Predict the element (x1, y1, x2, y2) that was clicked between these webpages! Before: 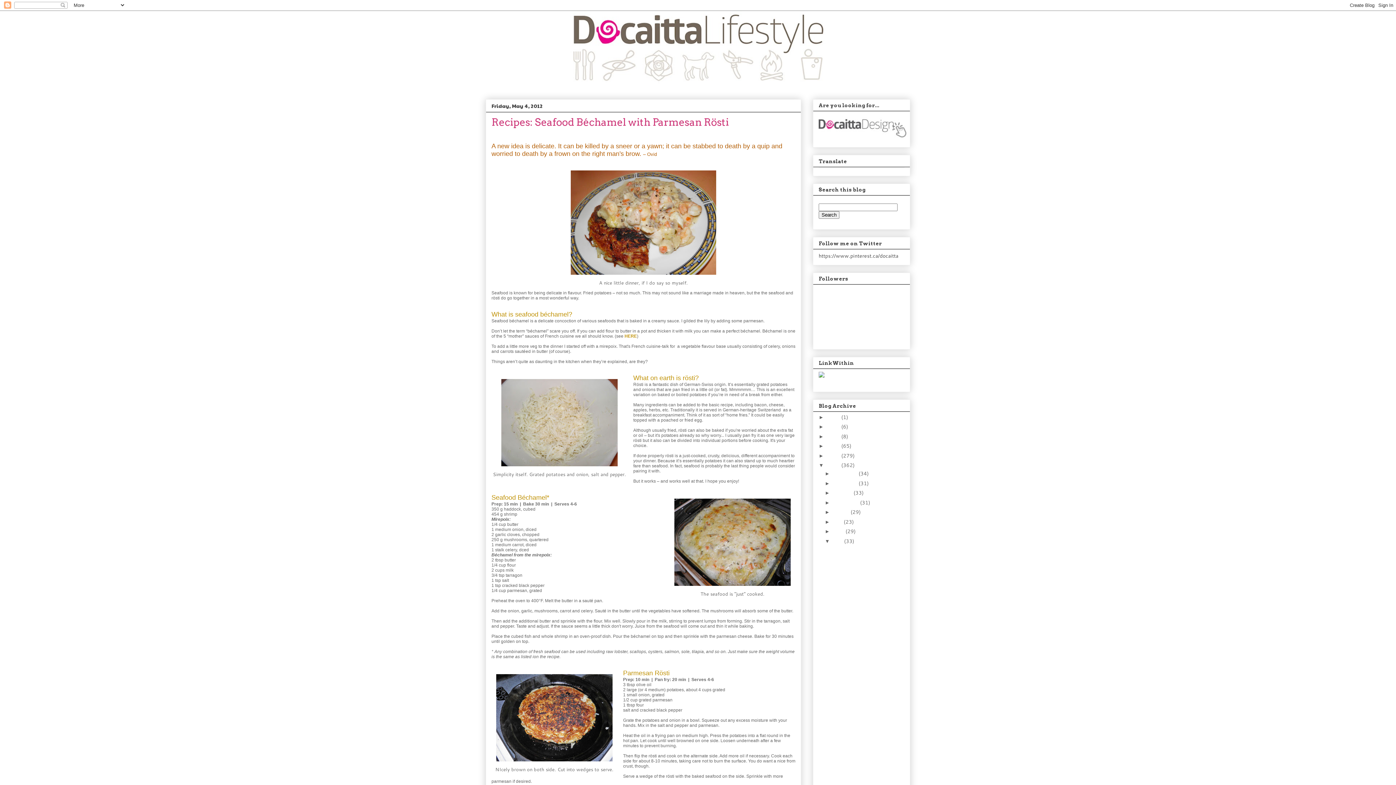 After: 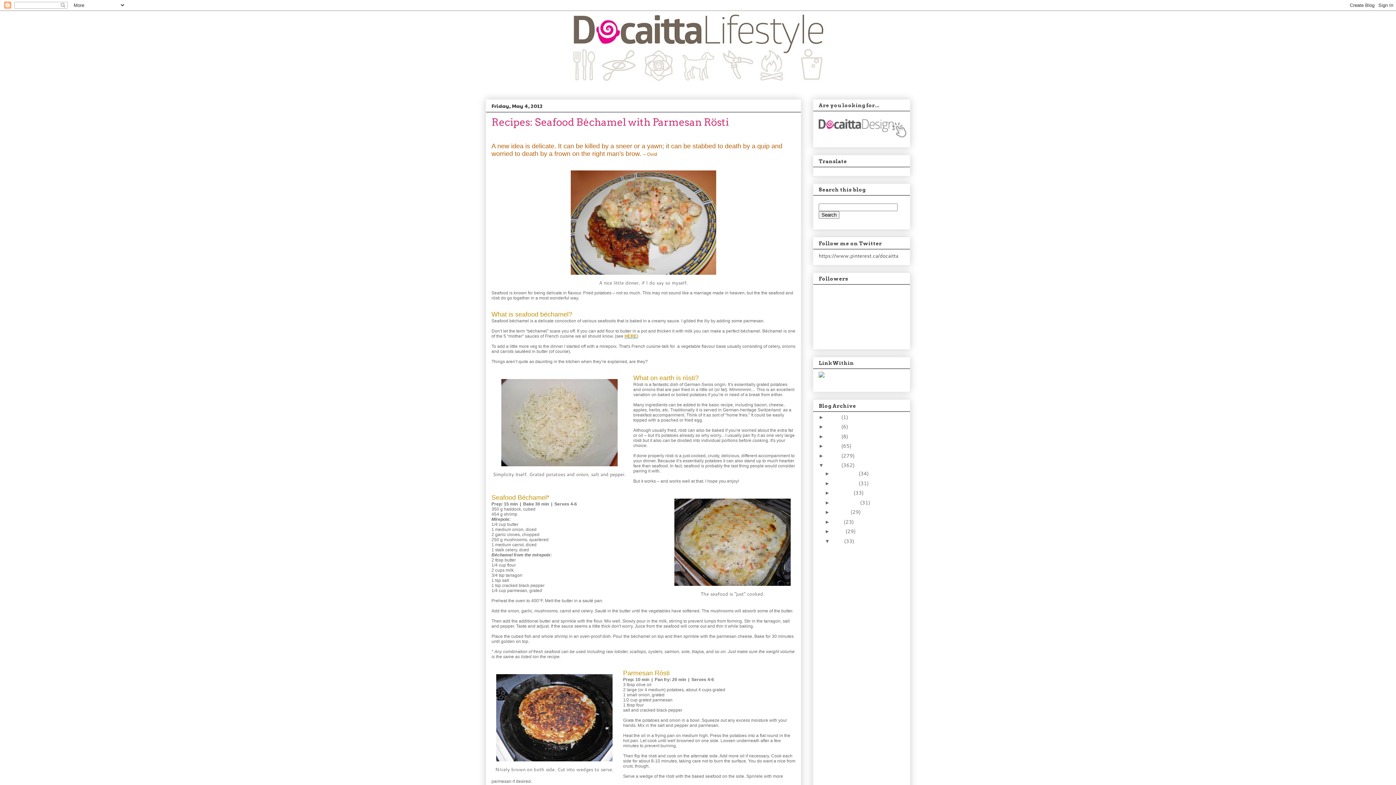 Action: bbox: (624, 333, 637, 338) label: HERE